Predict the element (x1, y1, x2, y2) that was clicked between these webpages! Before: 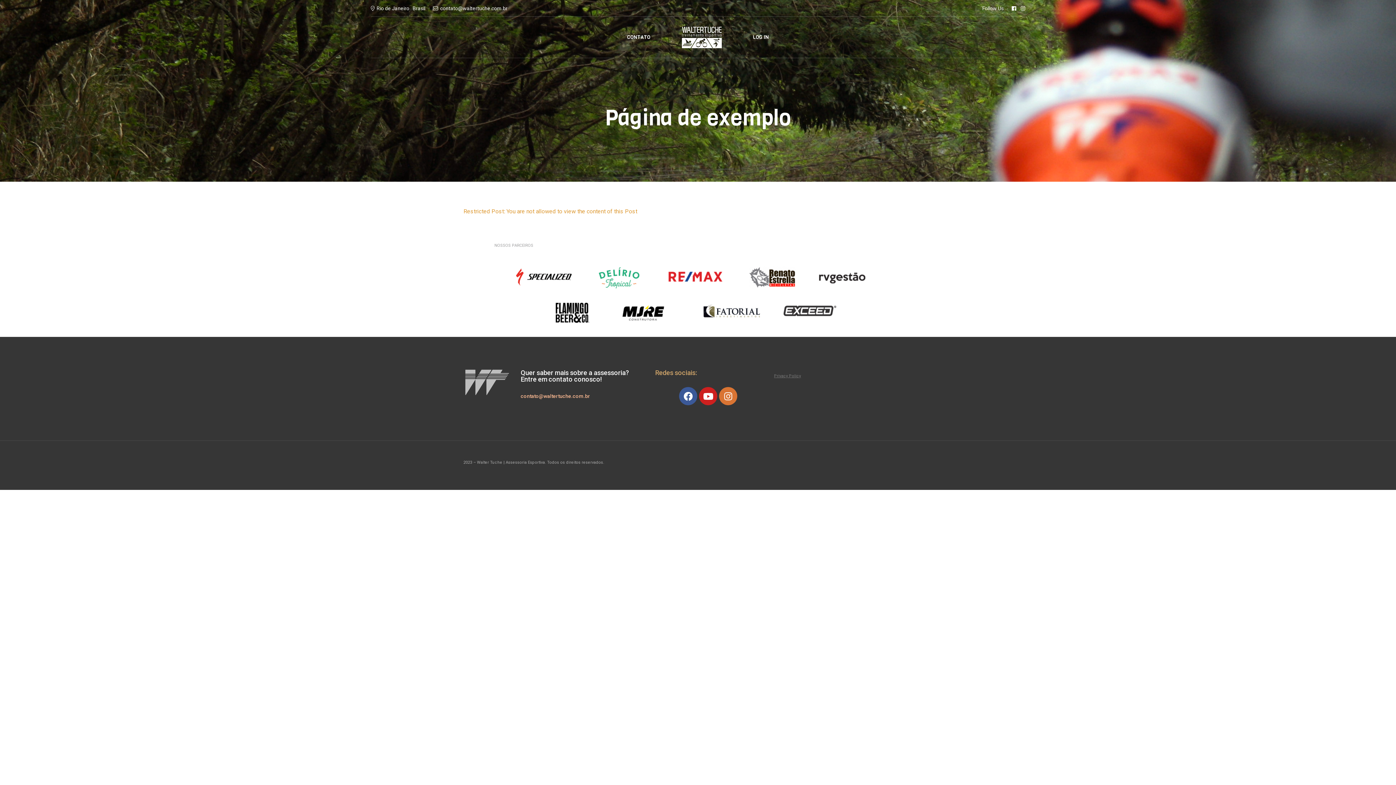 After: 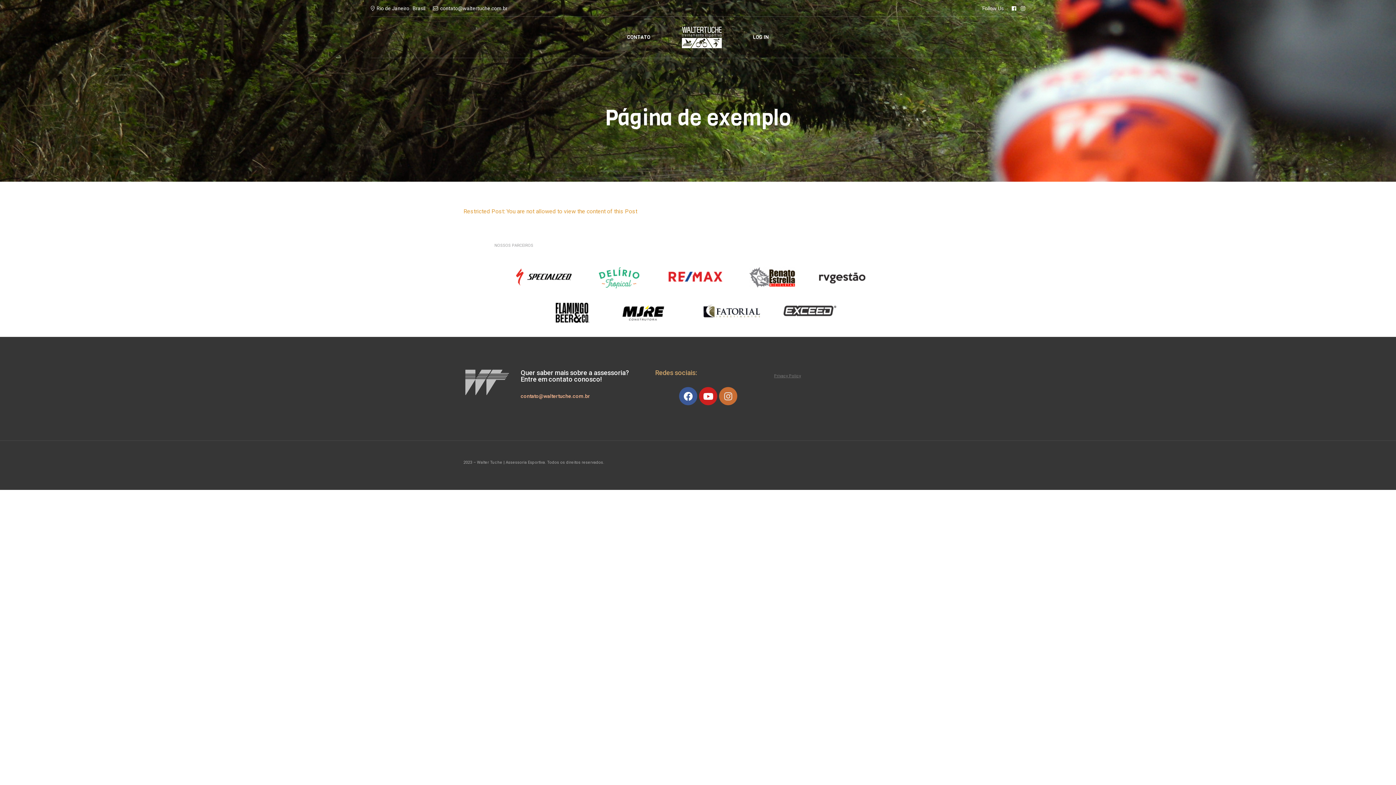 Action: bbox: (719, 387, 737, 405) label: Instagram